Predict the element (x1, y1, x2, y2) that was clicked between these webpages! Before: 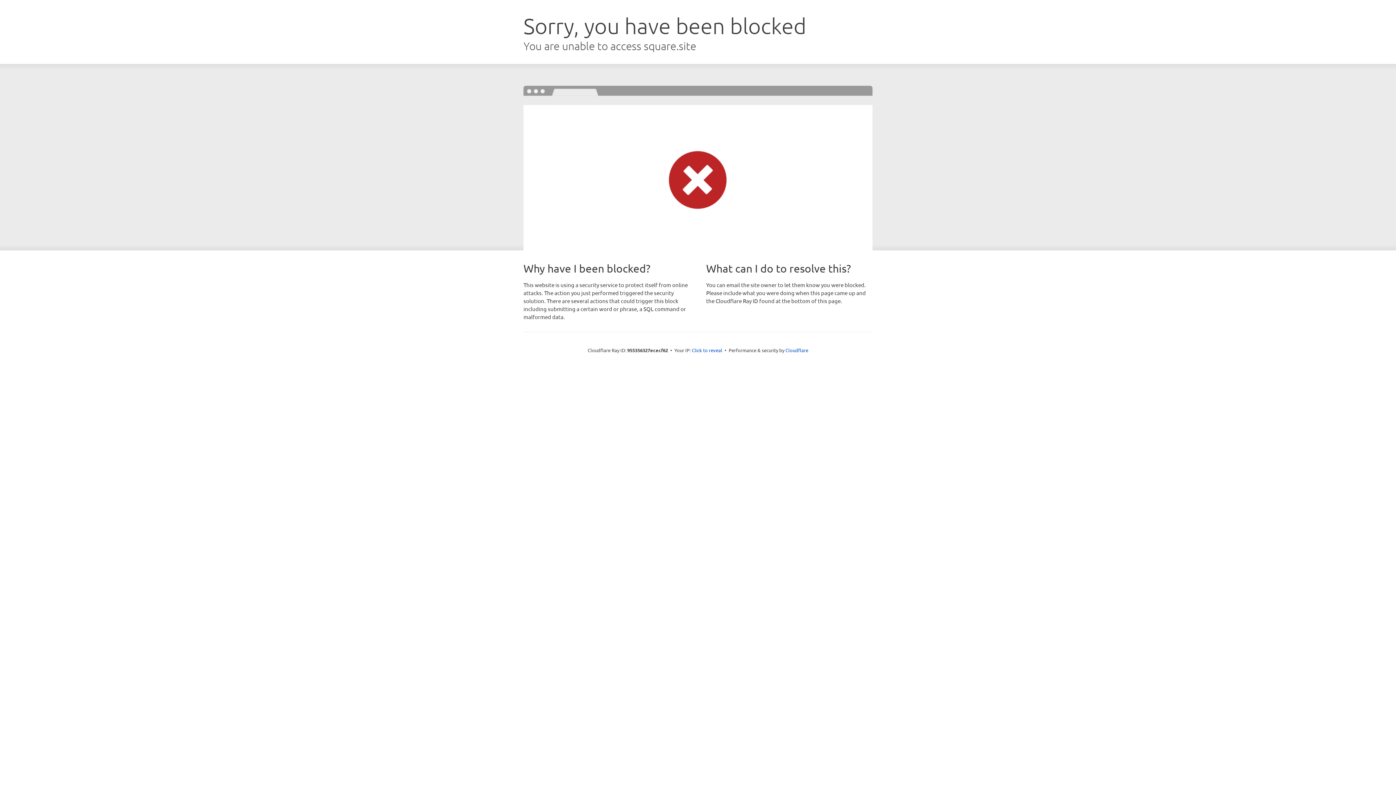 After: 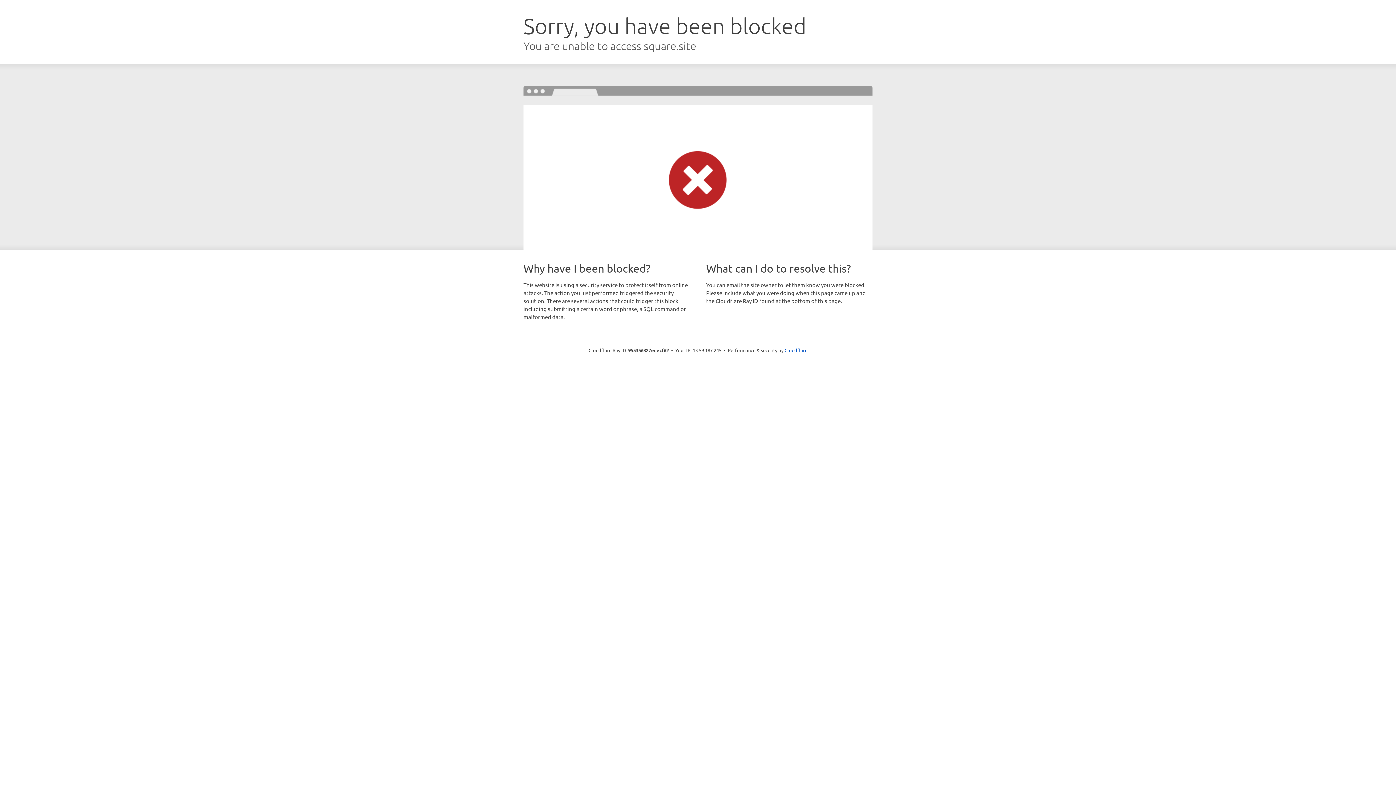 Action: label: Click to reveal bbox: (692, 346, 722, 353)